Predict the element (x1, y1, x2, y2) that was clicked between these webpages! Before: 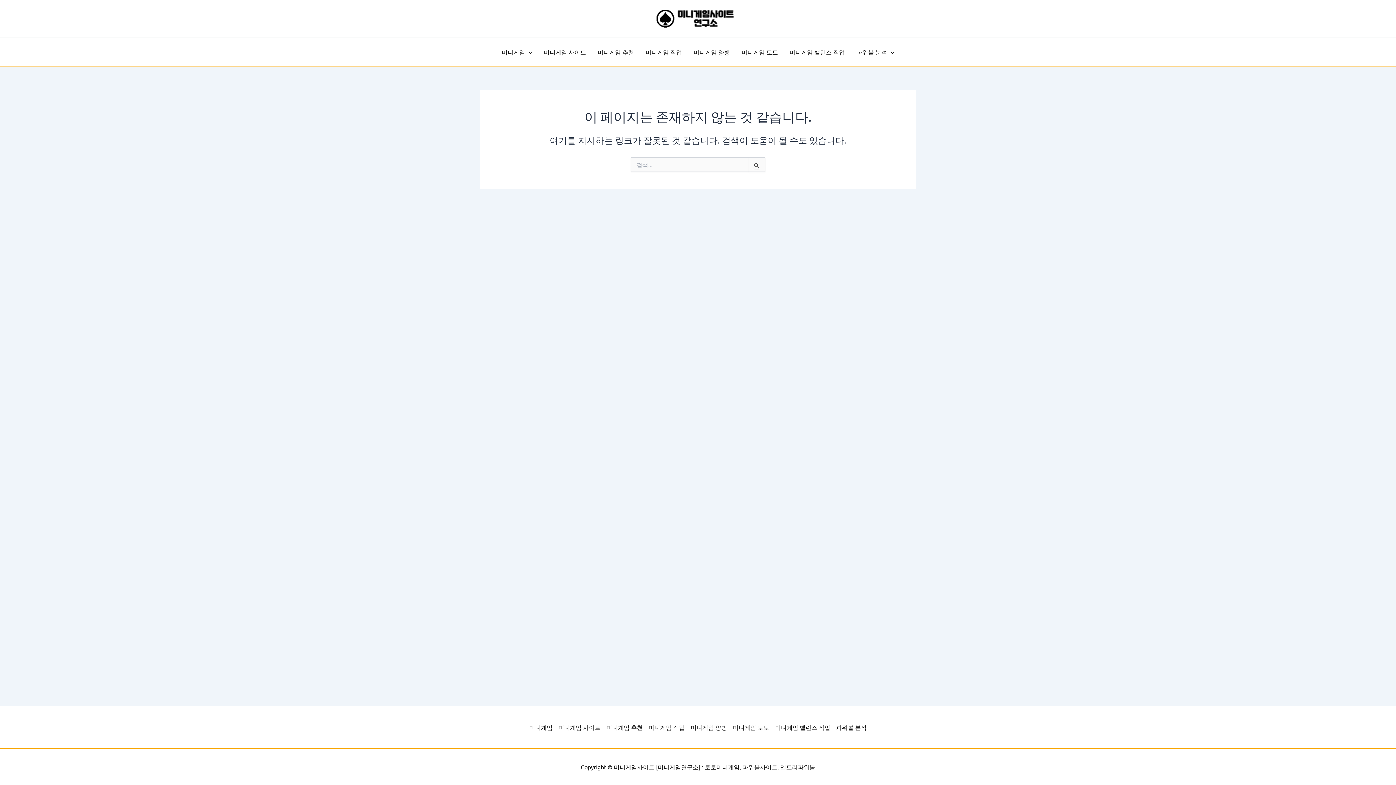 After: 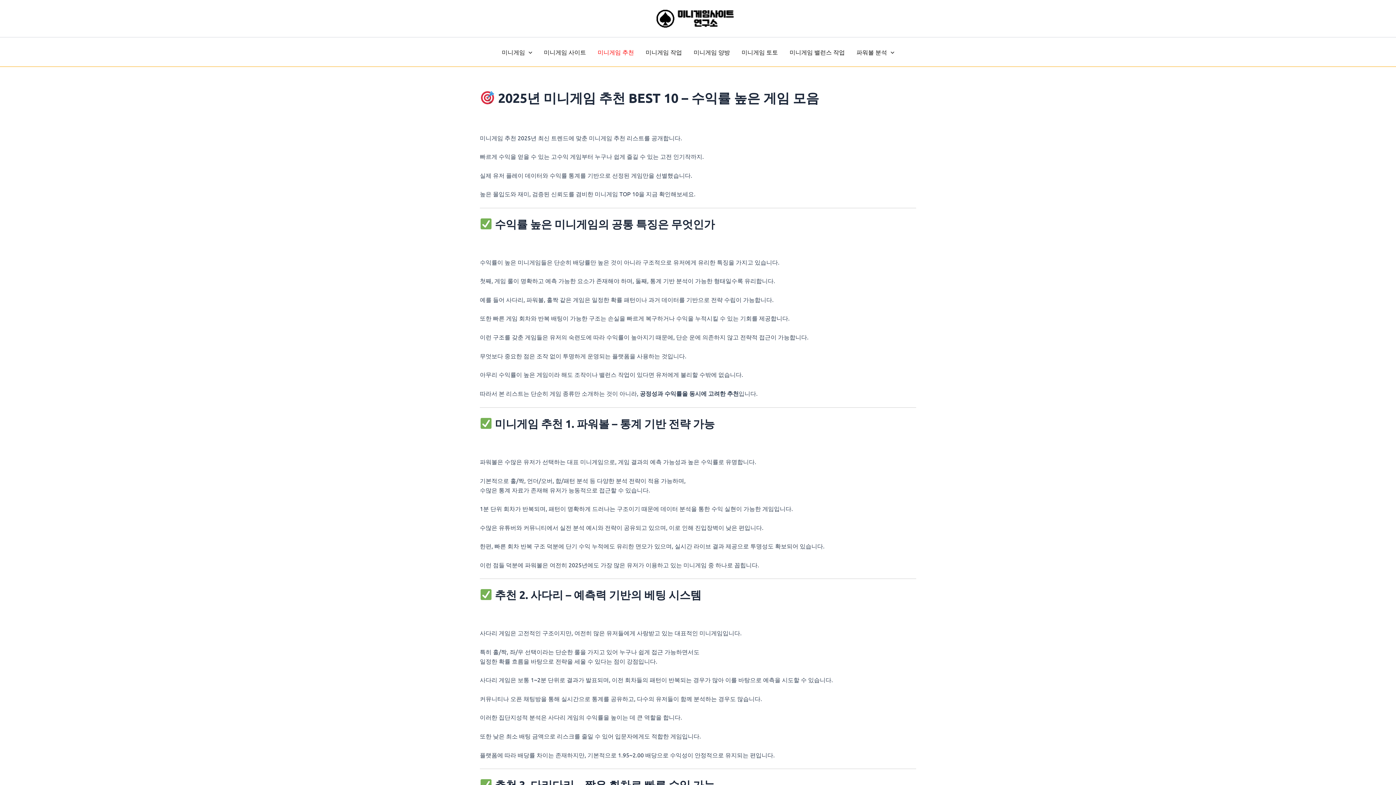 Action: label: 미니게임 추천 bbox: (592, 37, 640, 66)